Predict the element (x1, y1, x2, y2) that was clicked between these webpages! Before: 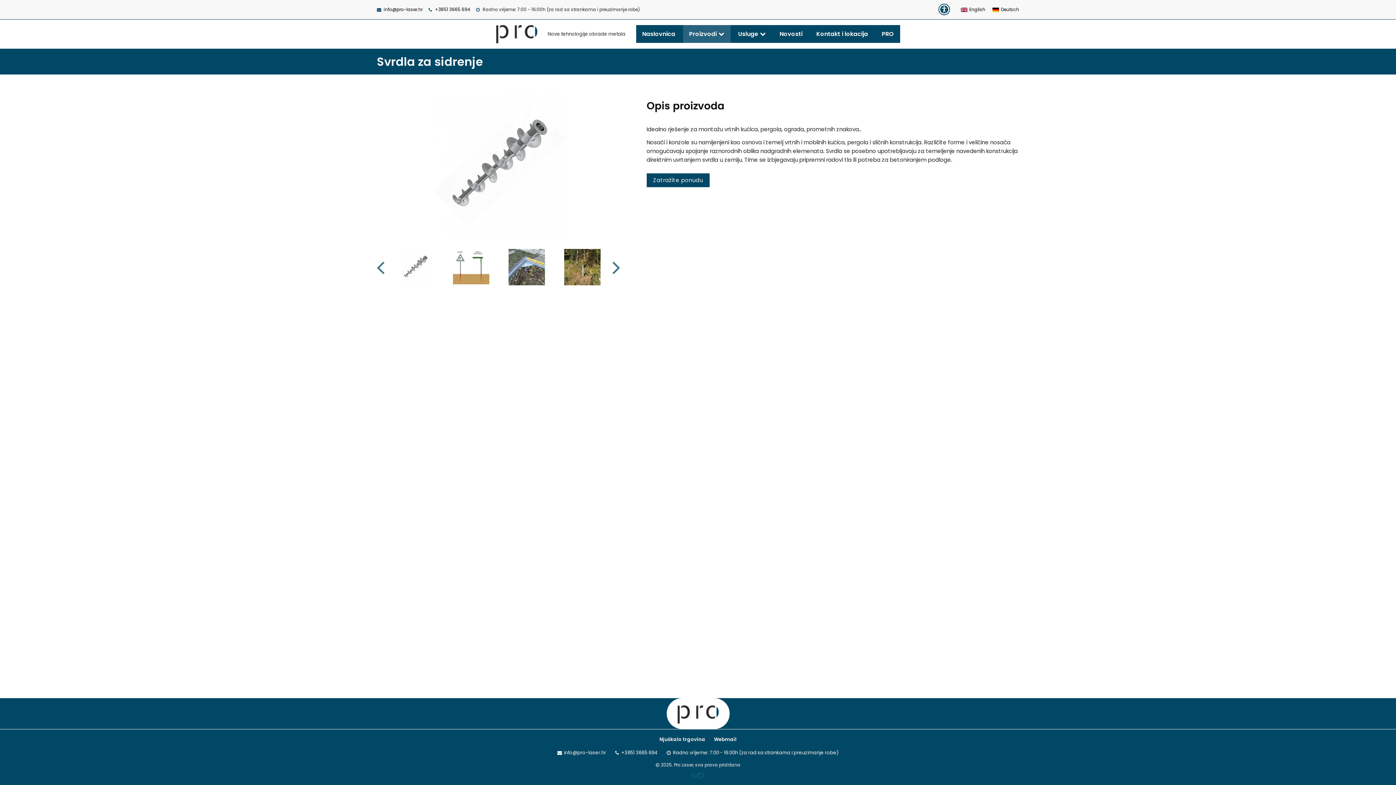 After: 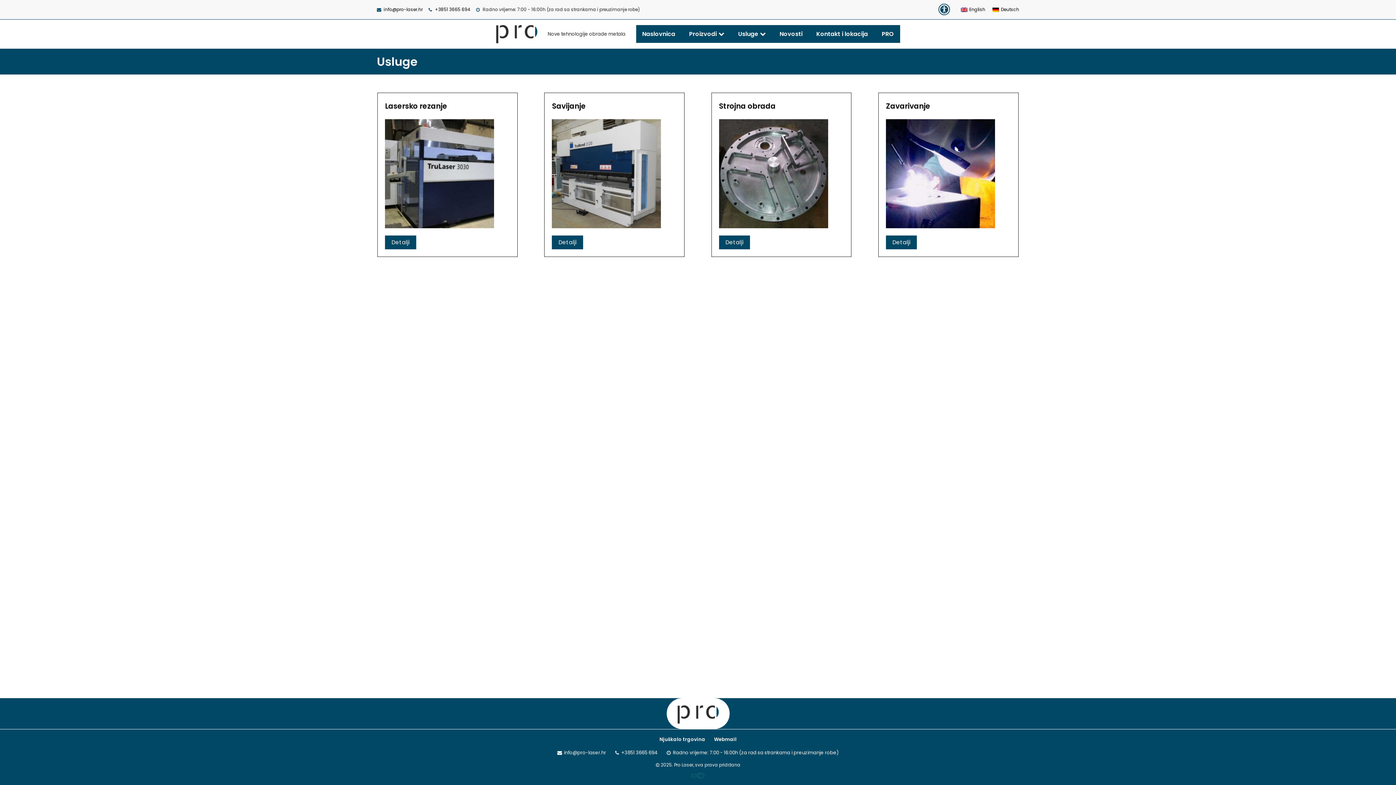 Action: bbox: (732, 25, 772, 42) label: Usluge